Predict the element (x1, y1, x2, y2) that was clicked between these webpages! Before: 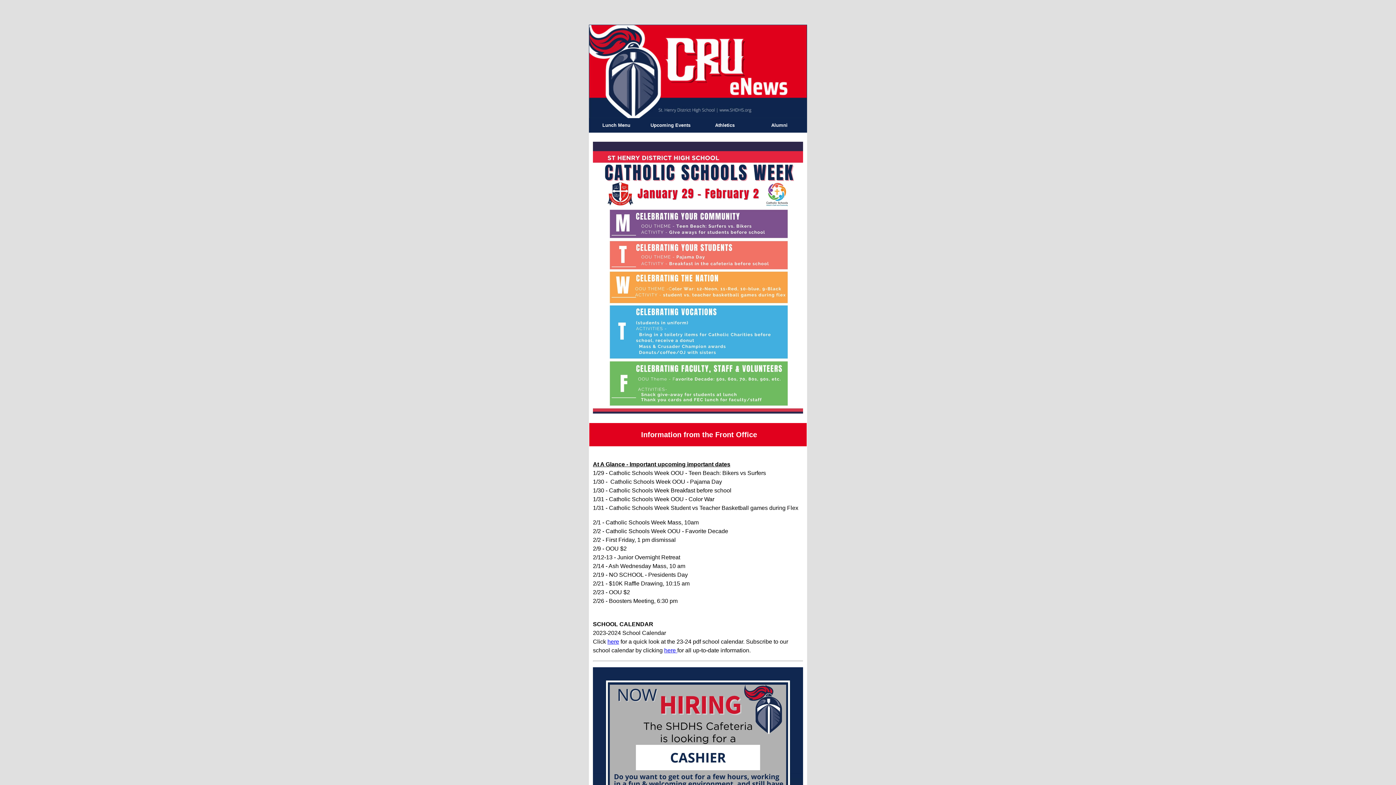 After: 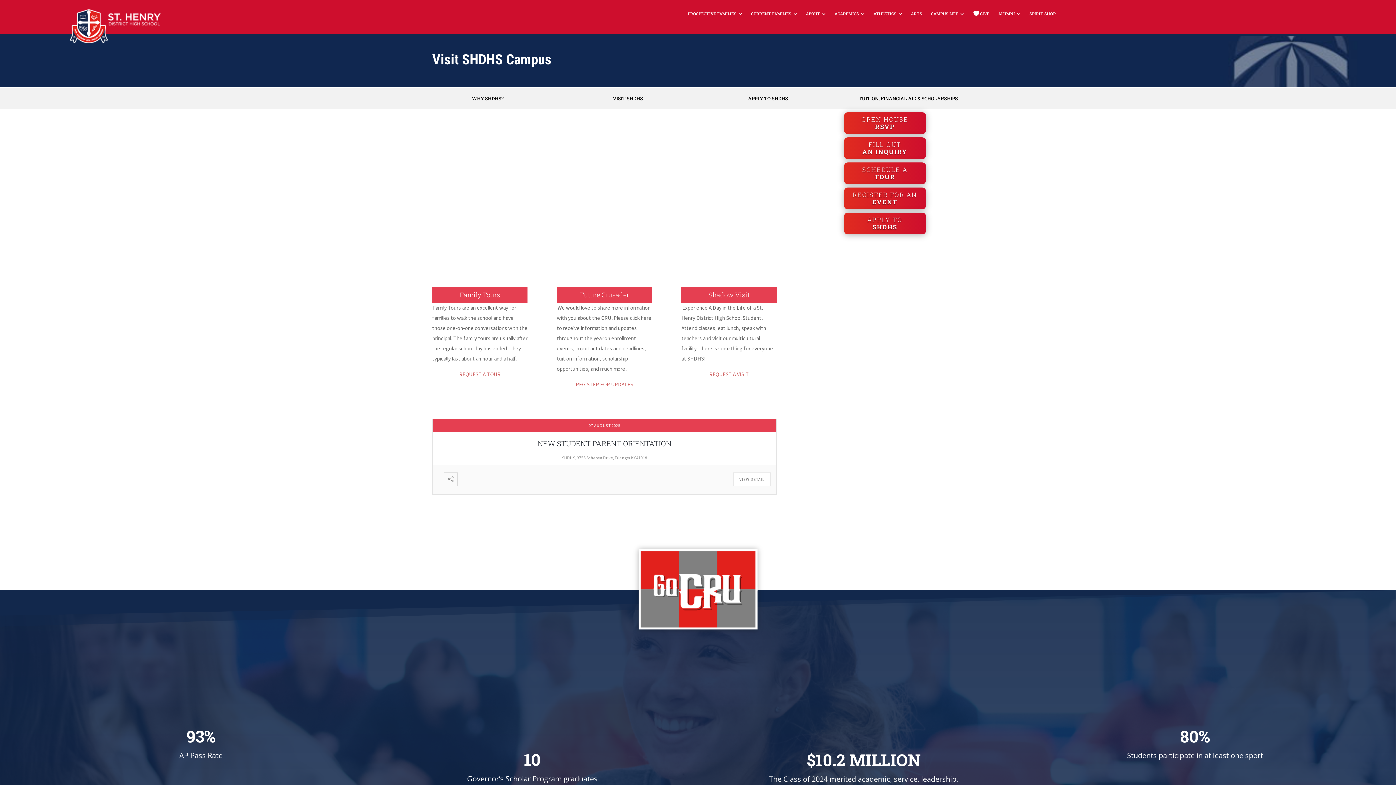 Action: label: Upcoming Events bbox: (650, 122, 690, 128)